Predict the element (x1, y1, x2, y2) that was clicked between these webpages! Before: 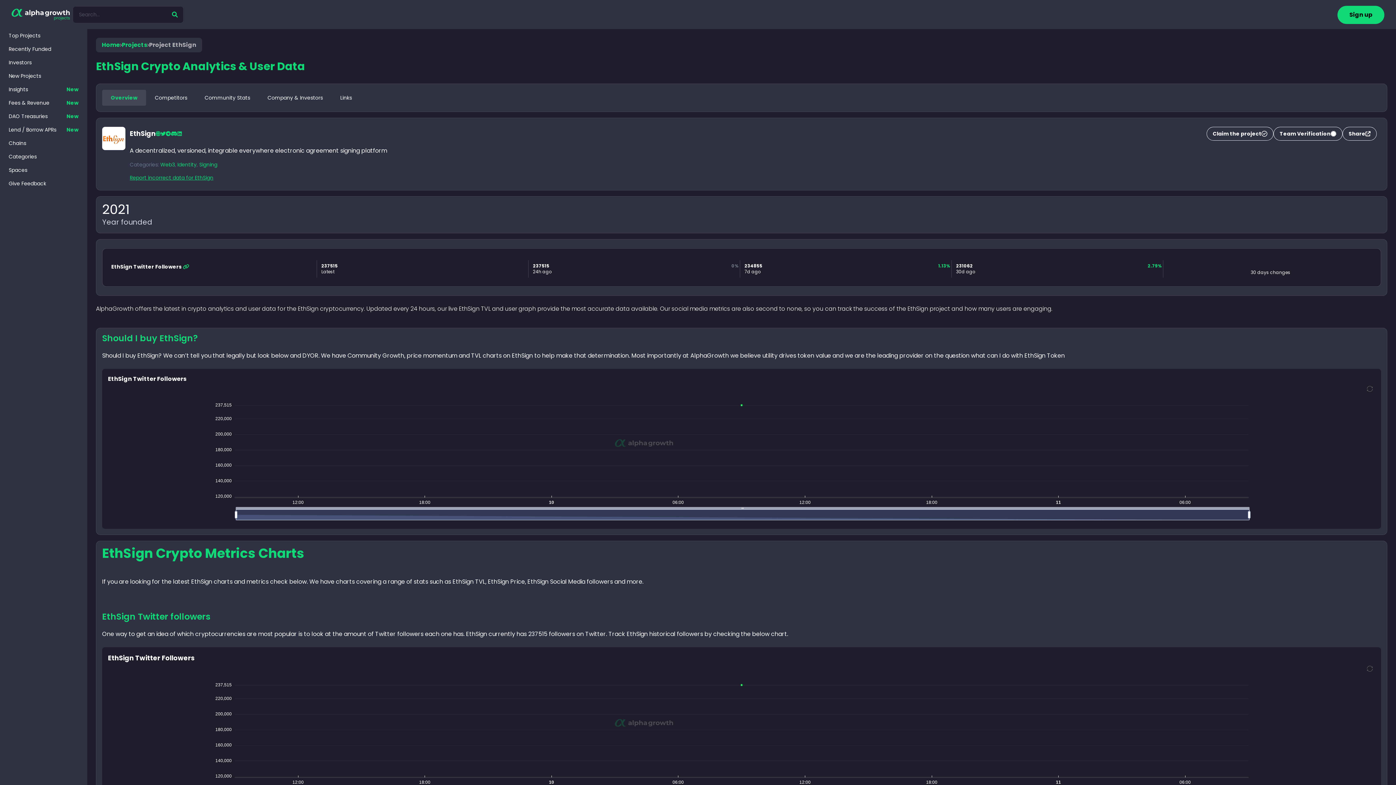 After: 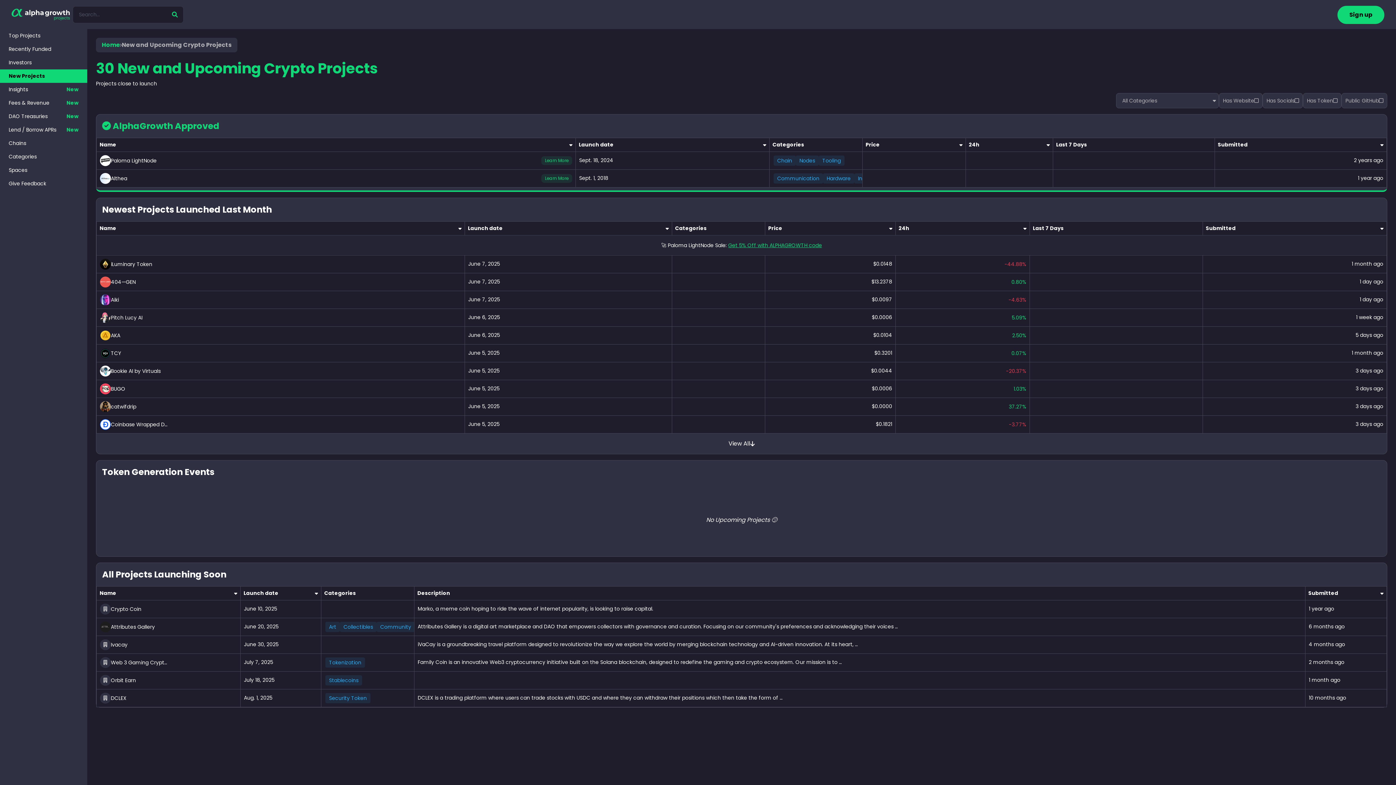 Action: label: New Projects bbox: (0, 69, 87, 82)